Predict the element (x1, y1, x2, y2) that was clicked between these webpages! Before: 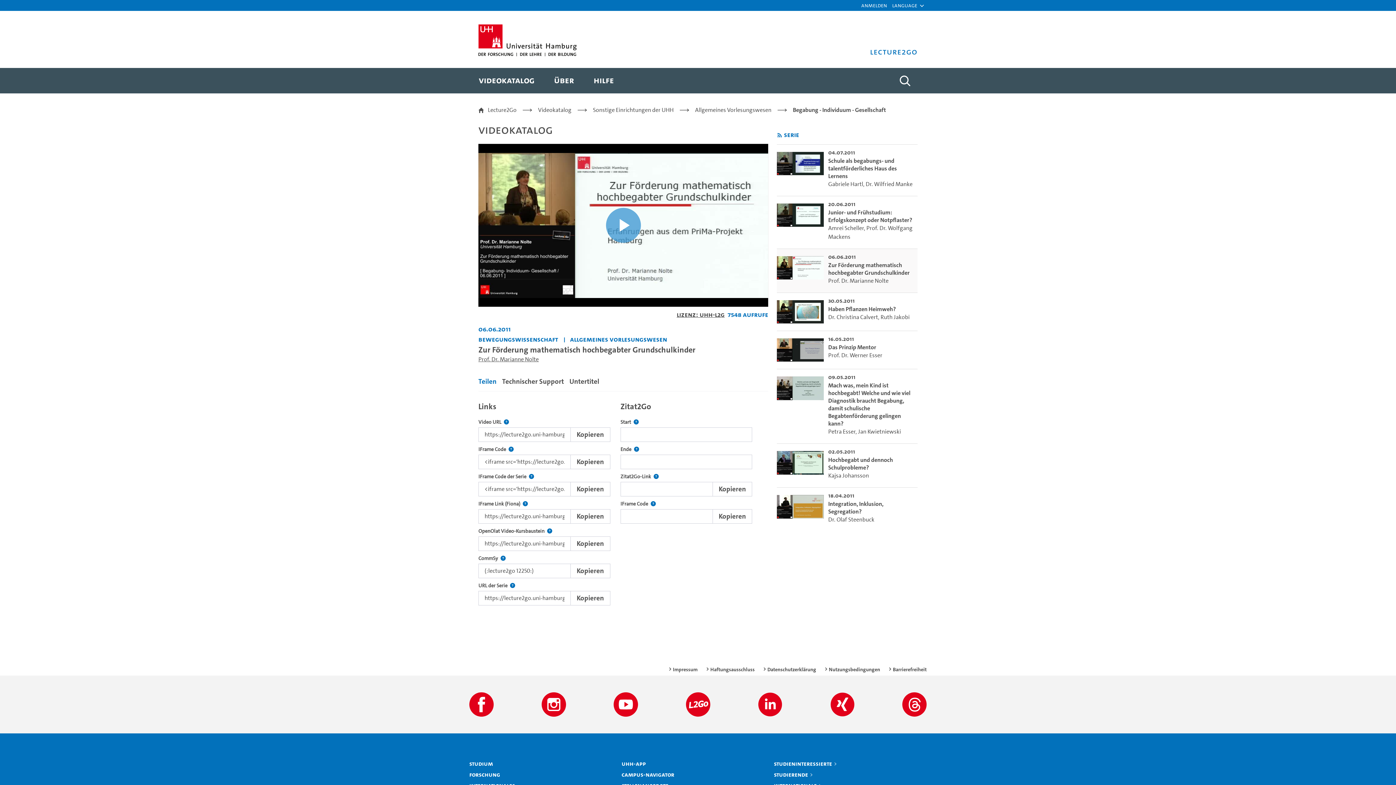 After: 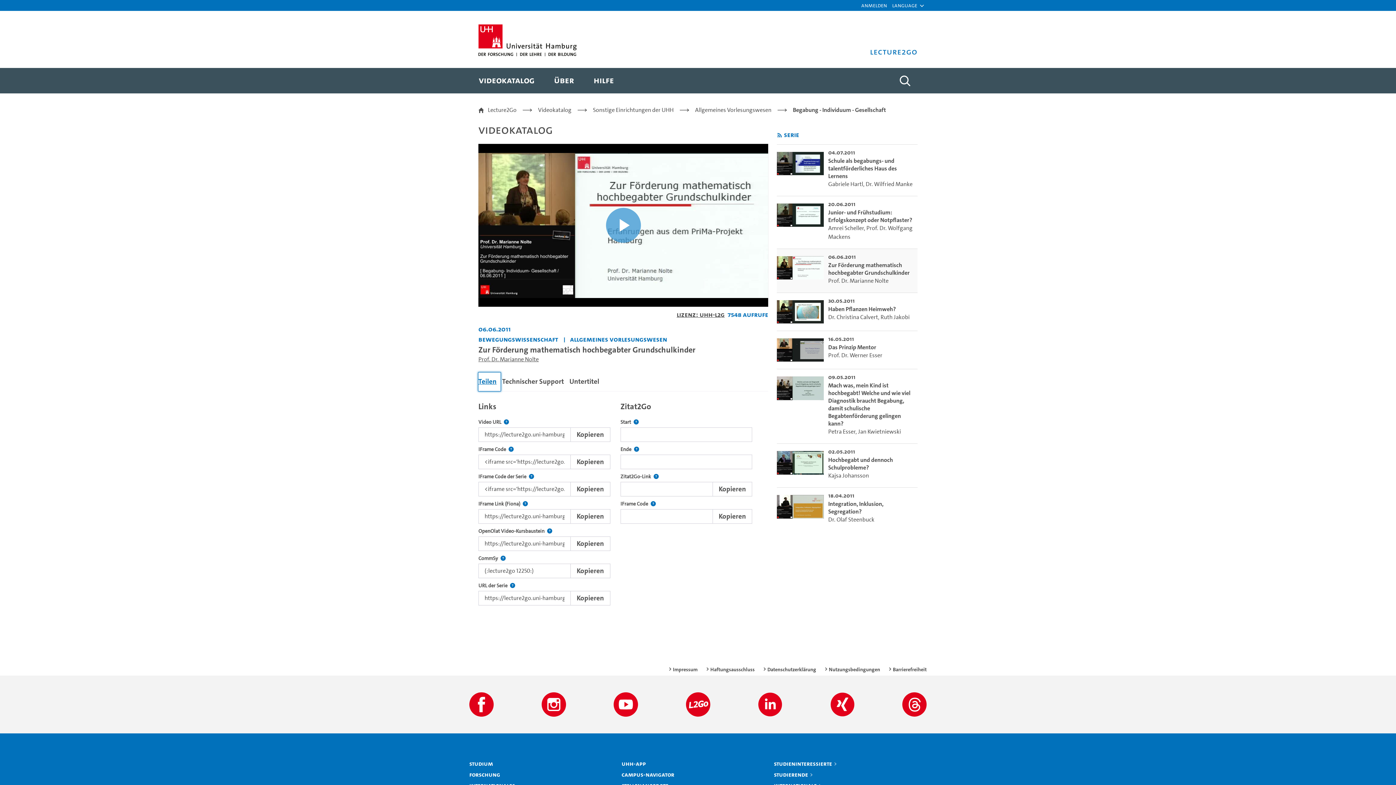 Action: bbox: (478, 372, 500, 391) label: Teilen